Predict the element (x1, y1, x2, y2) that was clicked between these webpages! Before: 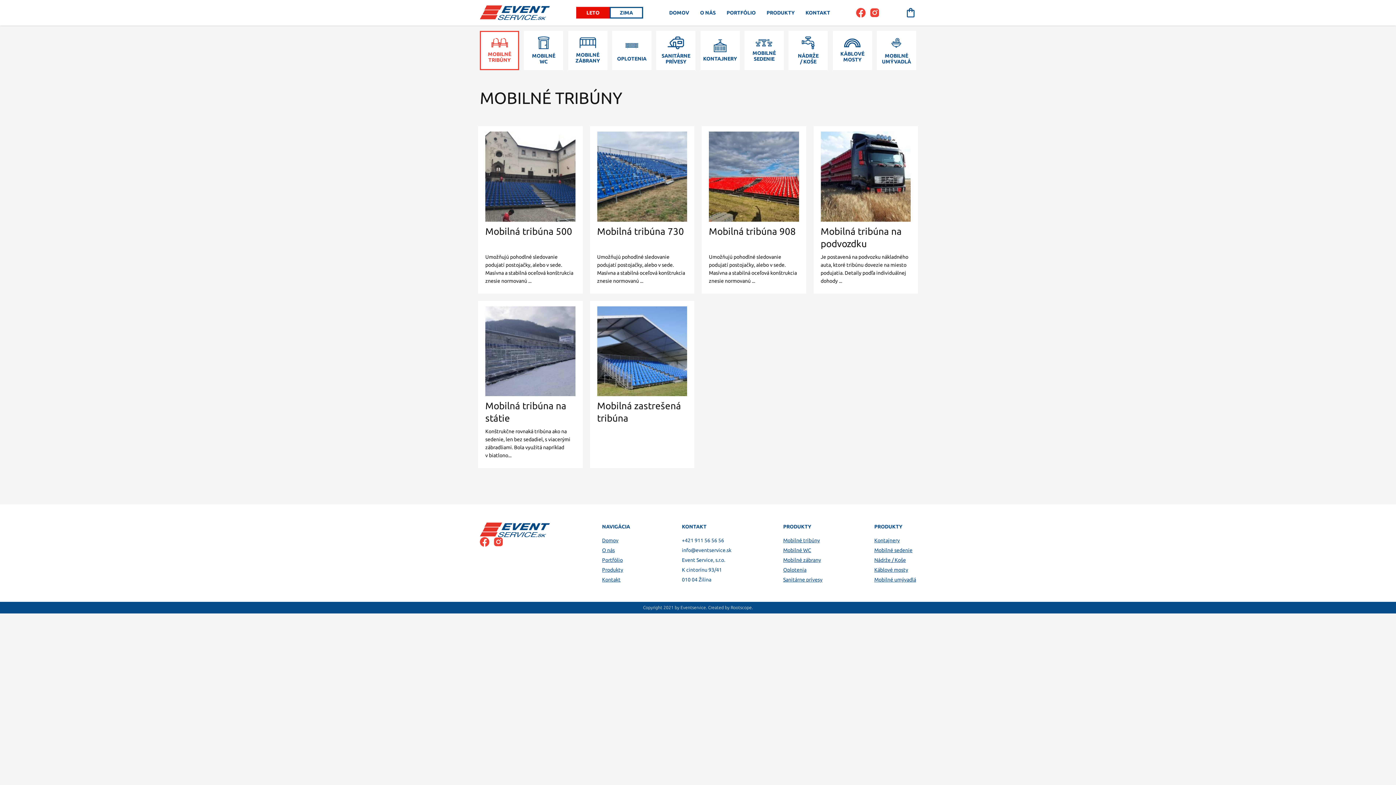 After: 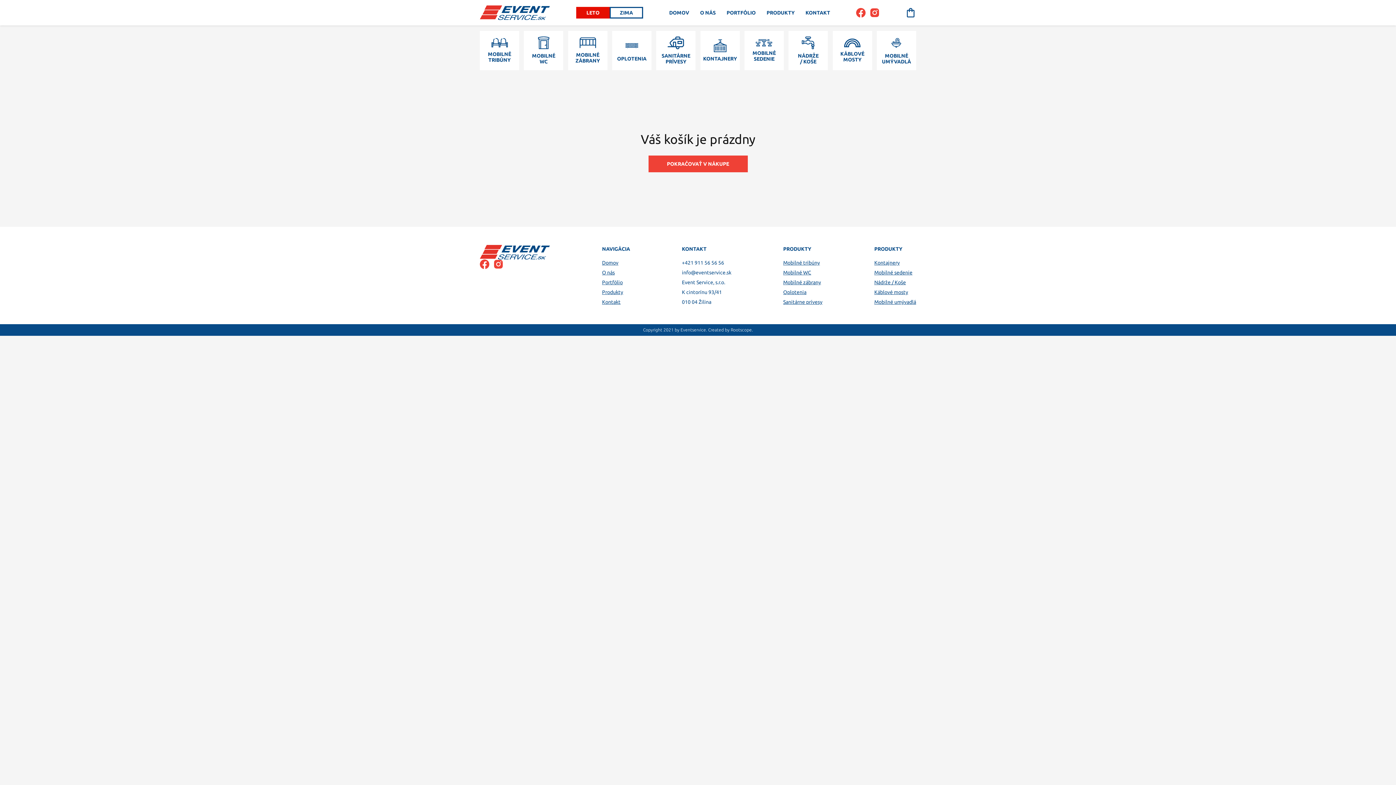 Action: bbox: (905, 7, 916, 18)